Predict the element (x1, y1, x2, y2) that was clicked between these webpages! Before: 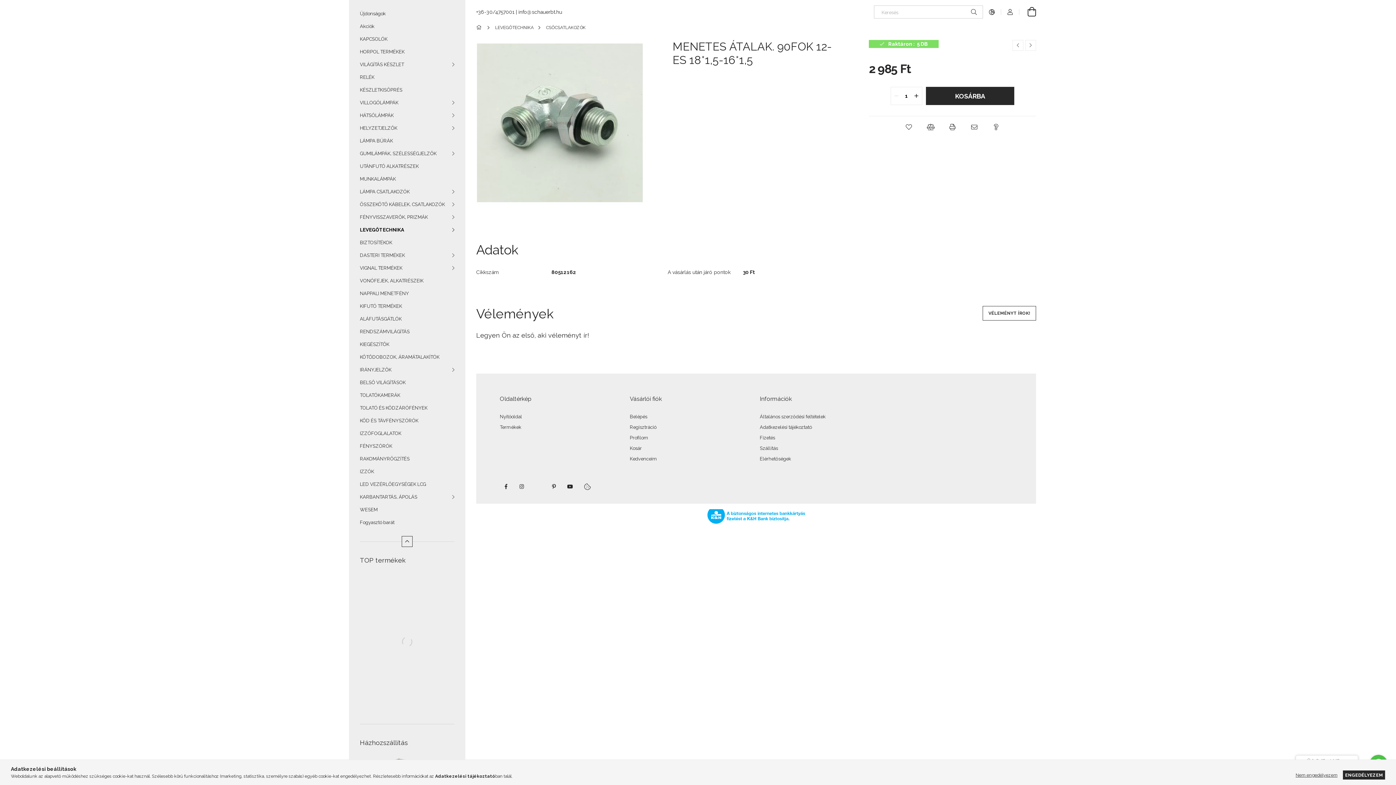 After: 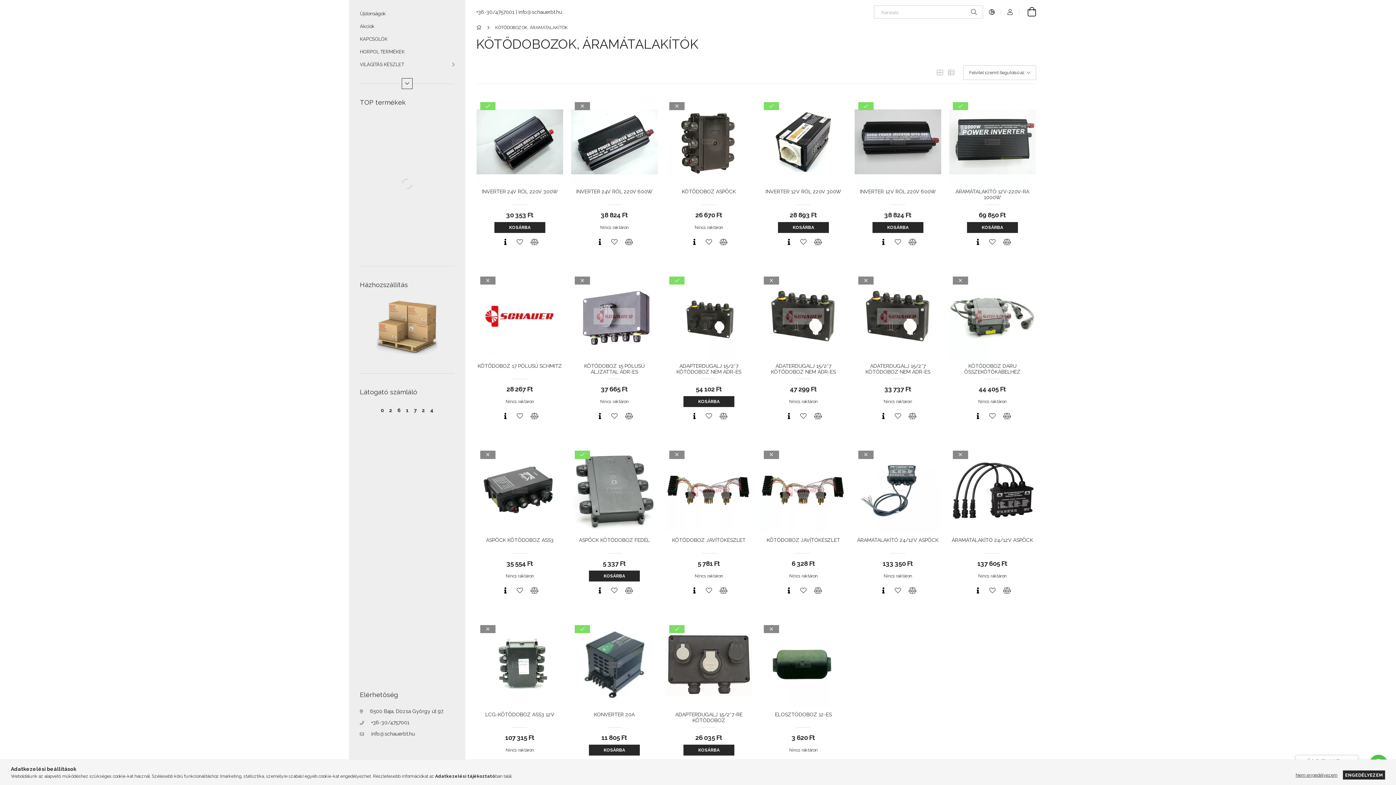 Action: bbox: (349, 350, 465, 363) label: KÖTŐDOBOZOK, ÁRAMÁTALAKÍTÓK